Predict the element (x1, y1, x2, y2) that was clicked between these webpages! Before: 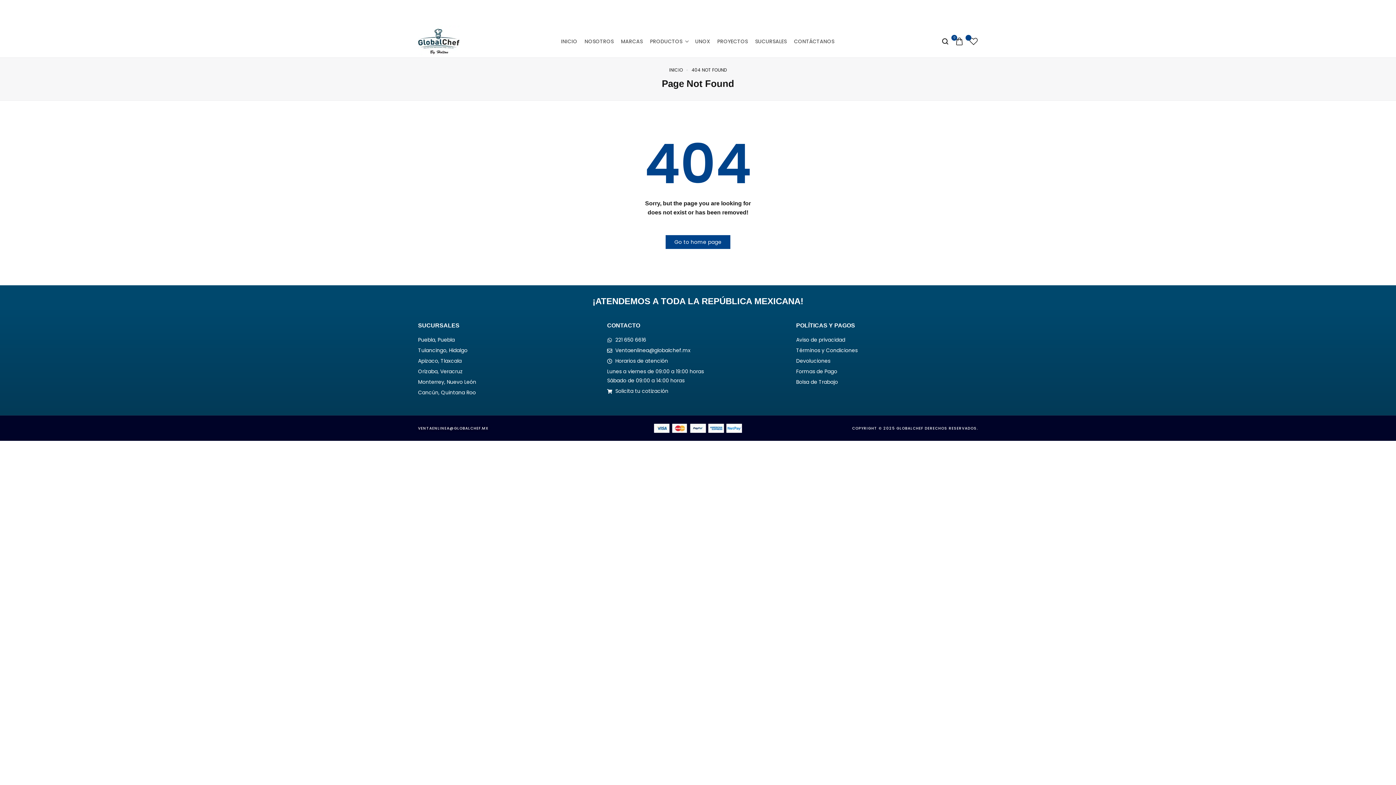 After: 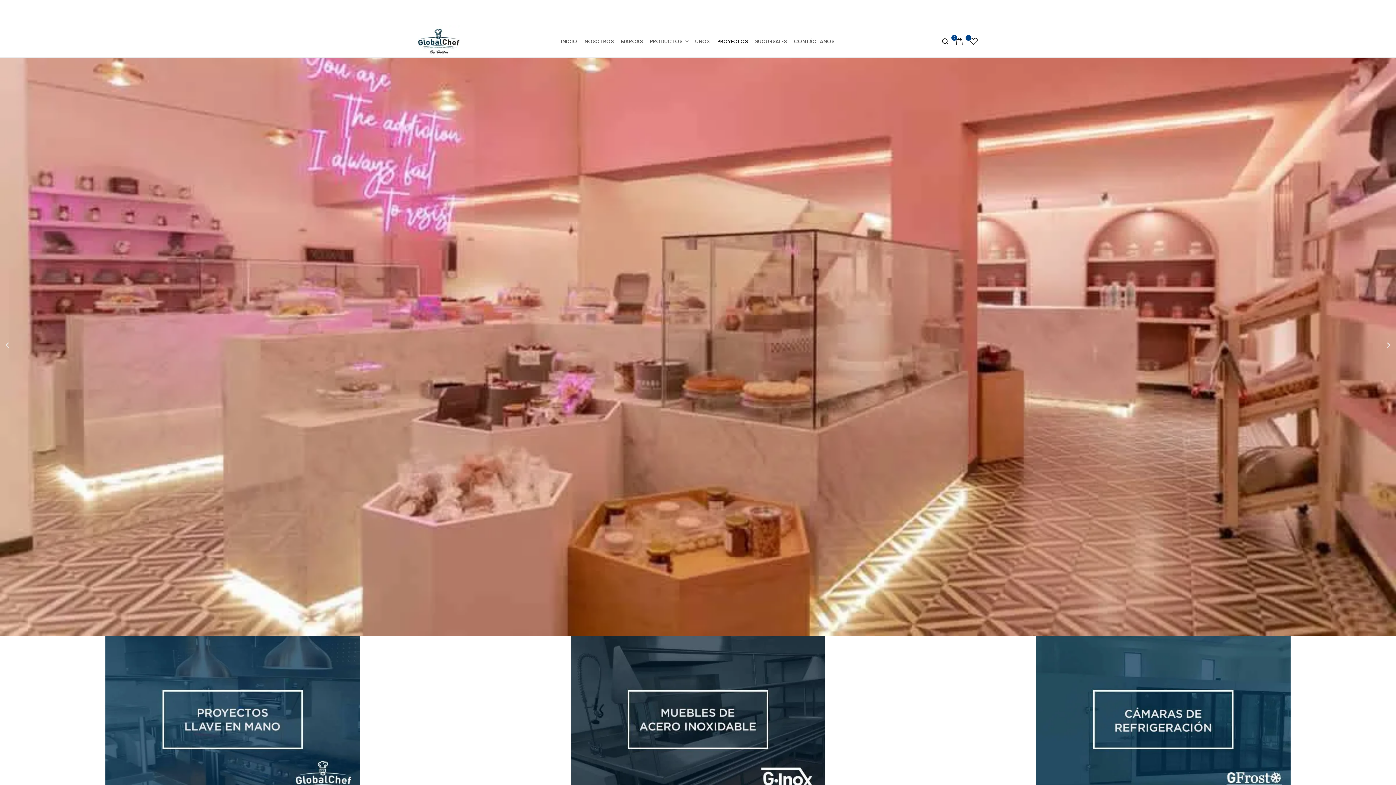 Action: label: PROYECTOS bbox: (717, 38, 748, 44)